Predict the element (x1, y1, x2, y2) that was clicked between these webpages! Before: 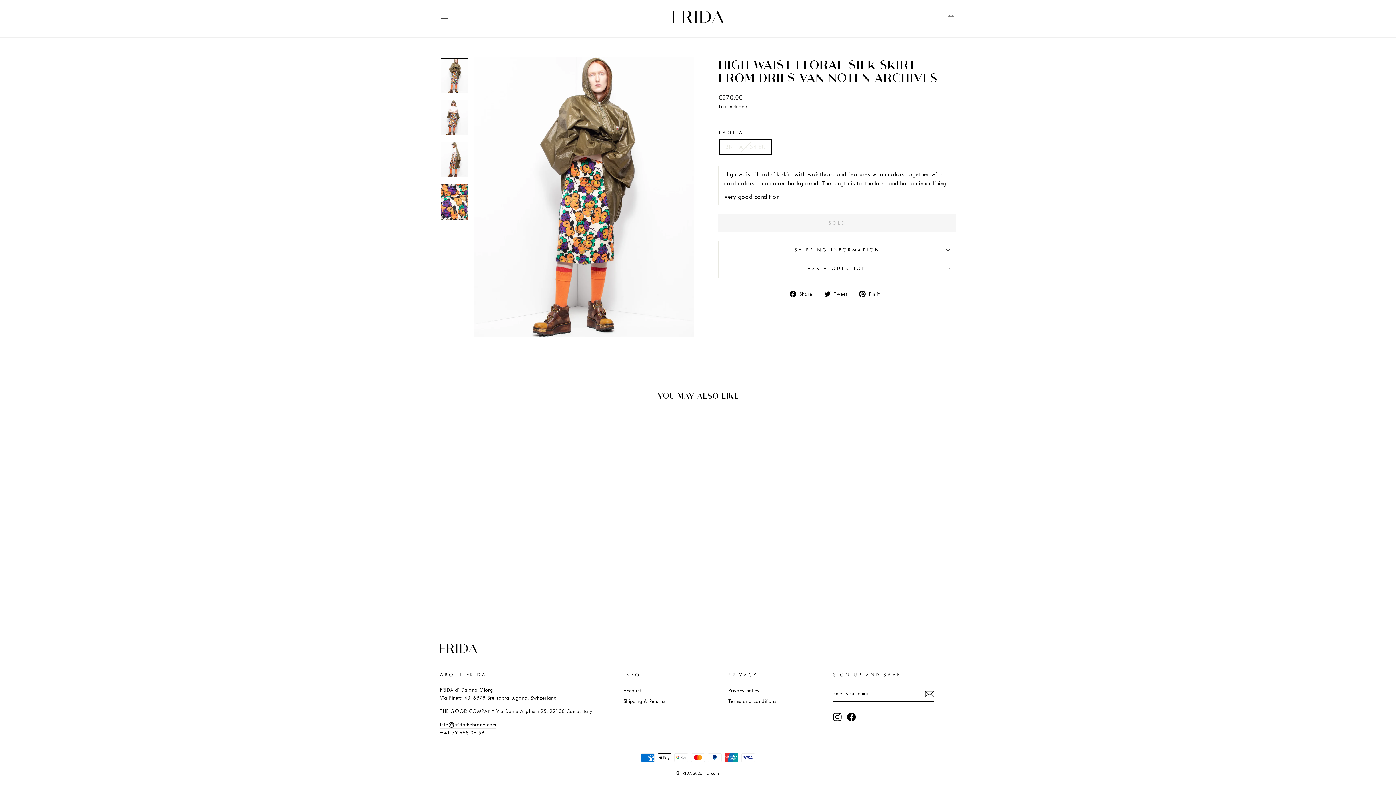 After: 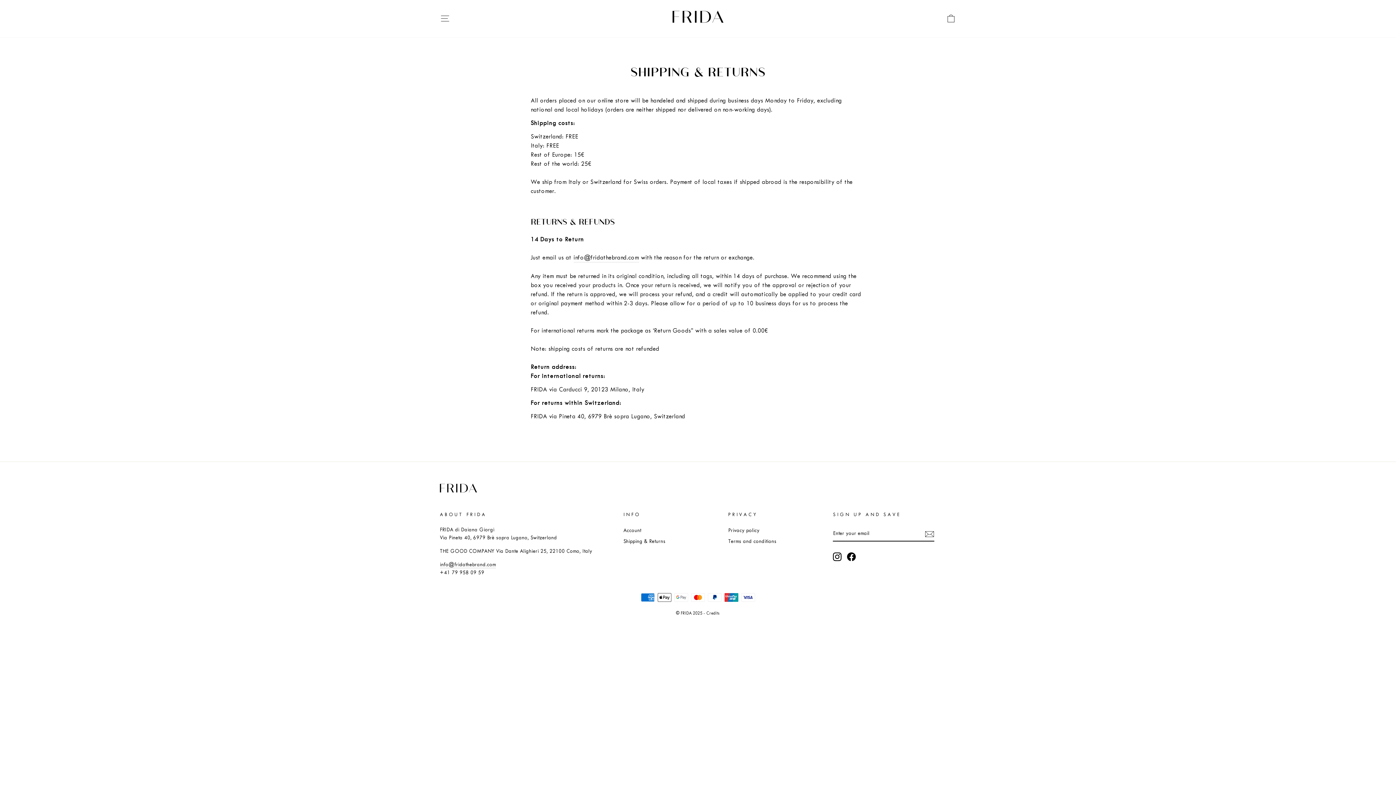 Action: label: Shipping & Returns bbox: (623, 697, 665, 706)